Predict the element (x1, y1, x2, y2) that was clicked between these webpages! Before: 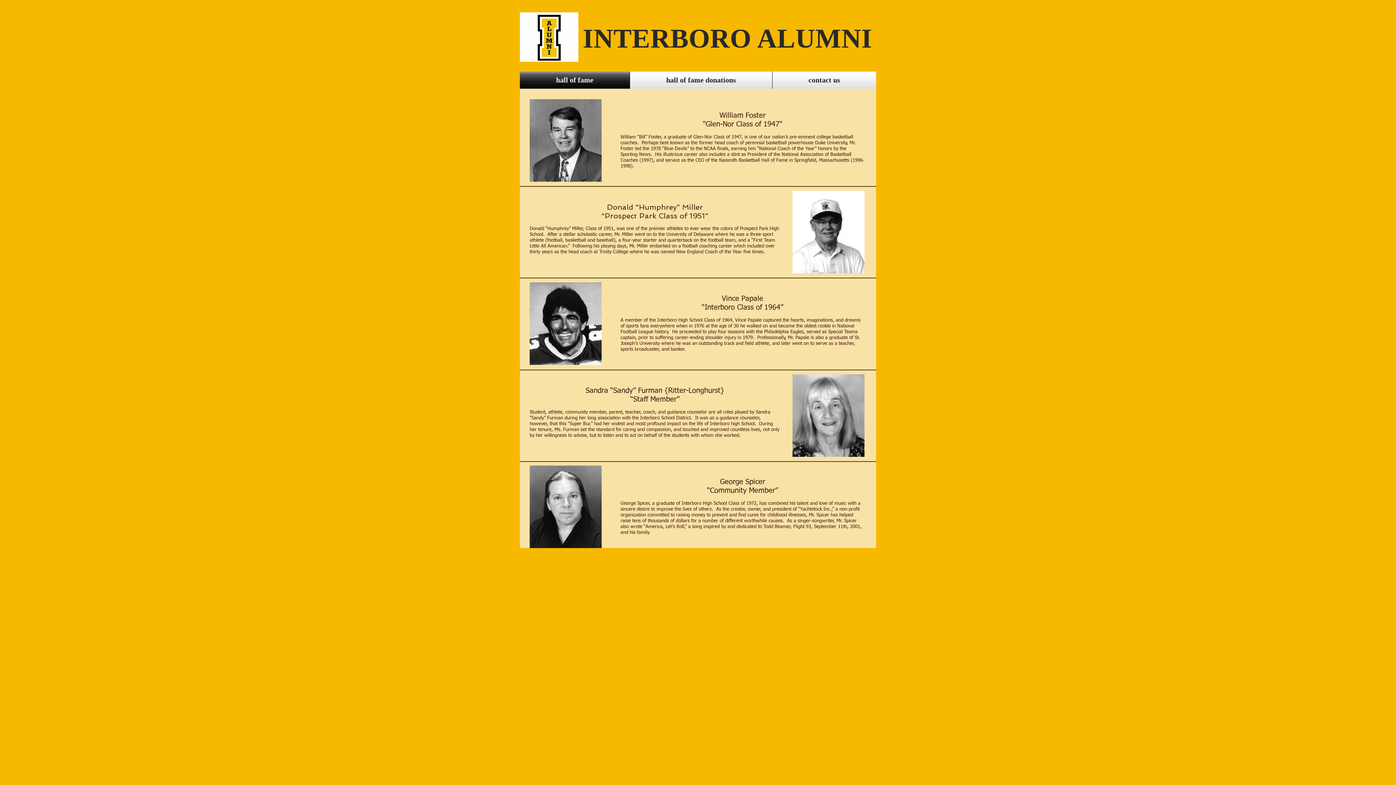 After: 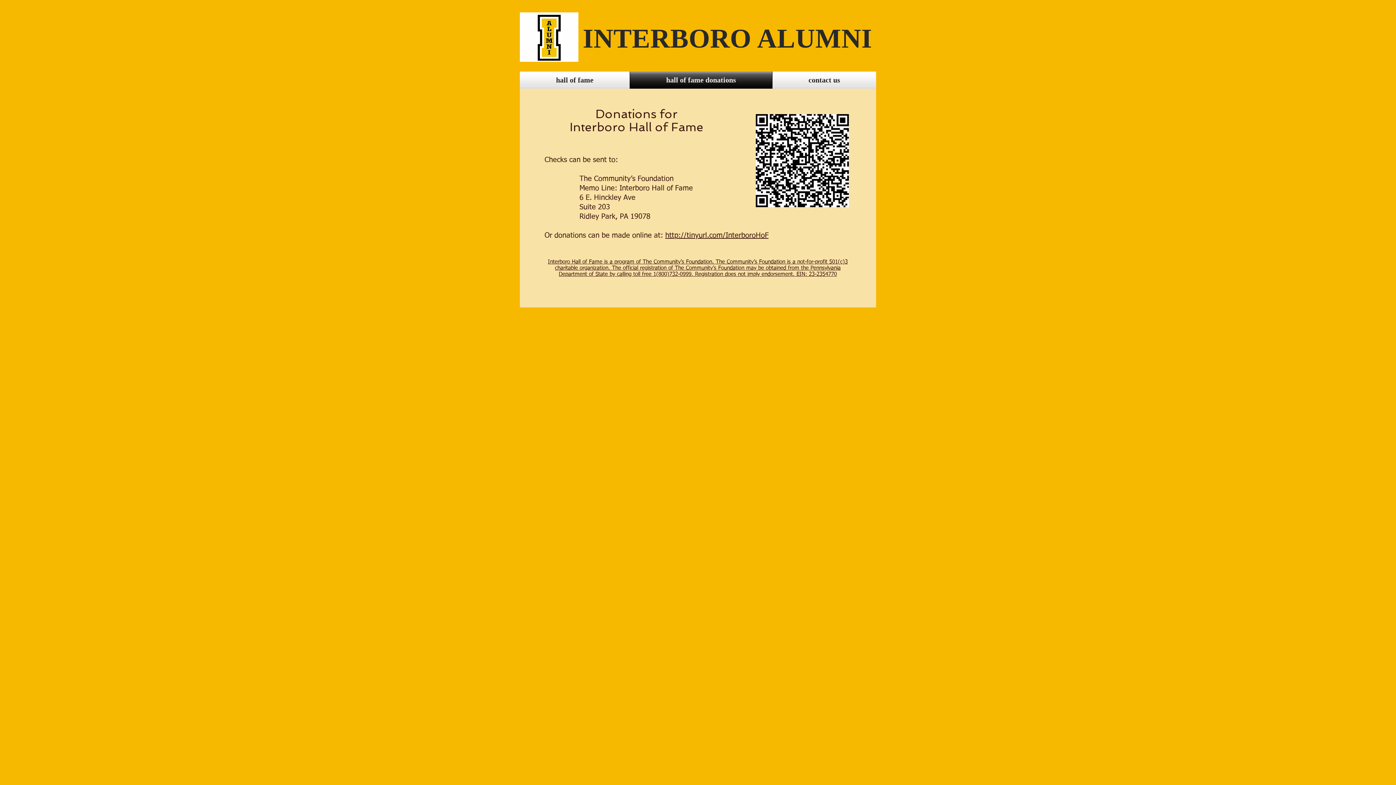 Action: label: hall of fame donations bbox: (630, 71, 772, 88)